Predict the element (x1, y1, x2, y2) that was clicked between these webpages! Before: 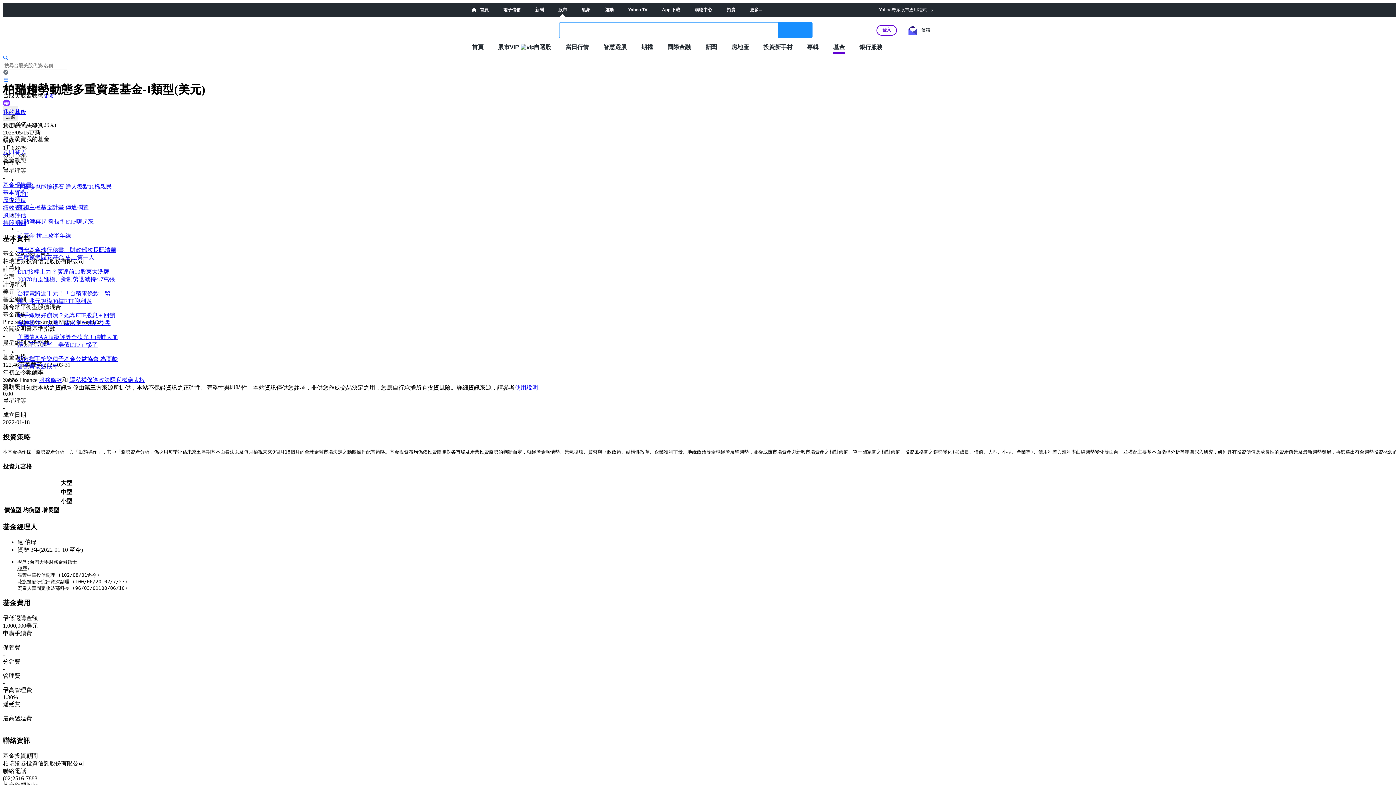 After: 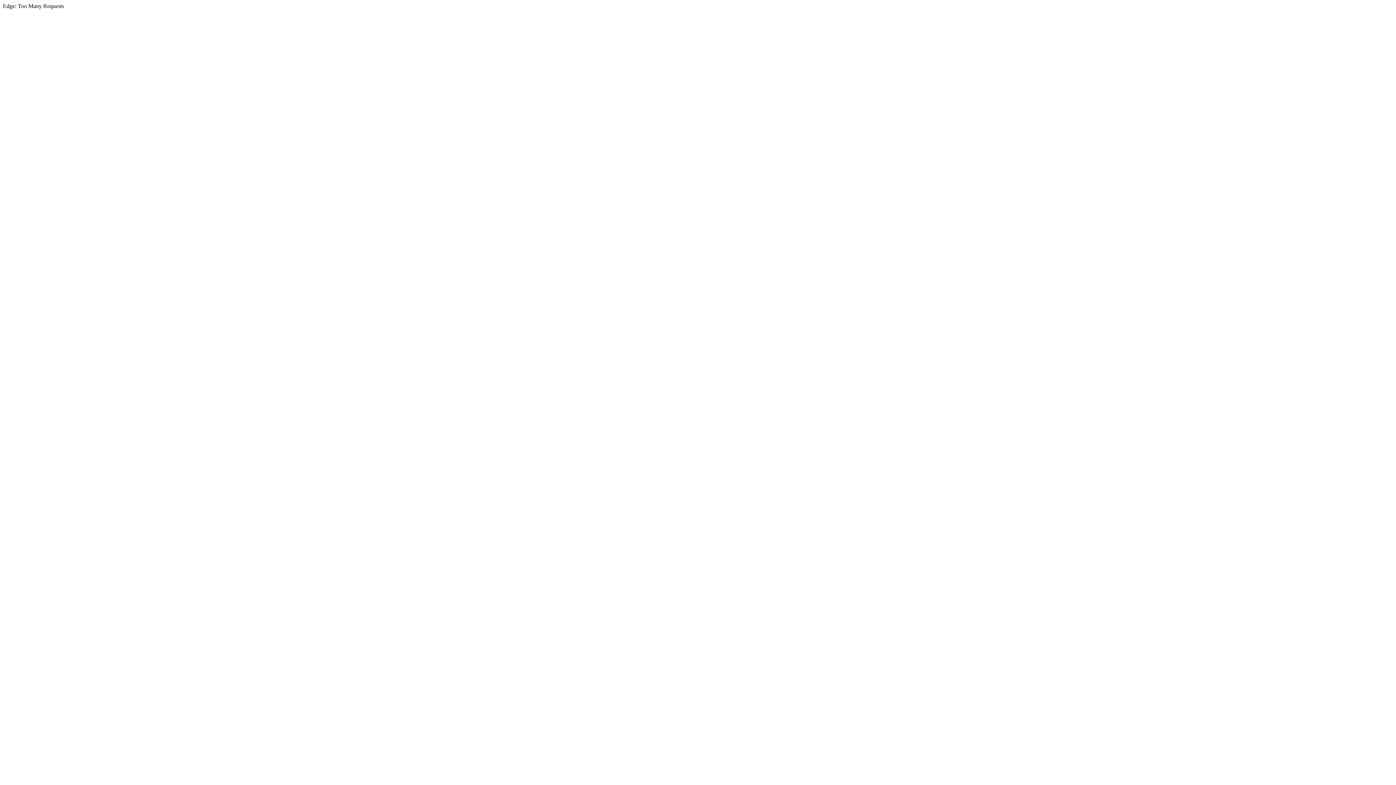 Action: label: 更多... bbox: (750, 7, 762, 12)